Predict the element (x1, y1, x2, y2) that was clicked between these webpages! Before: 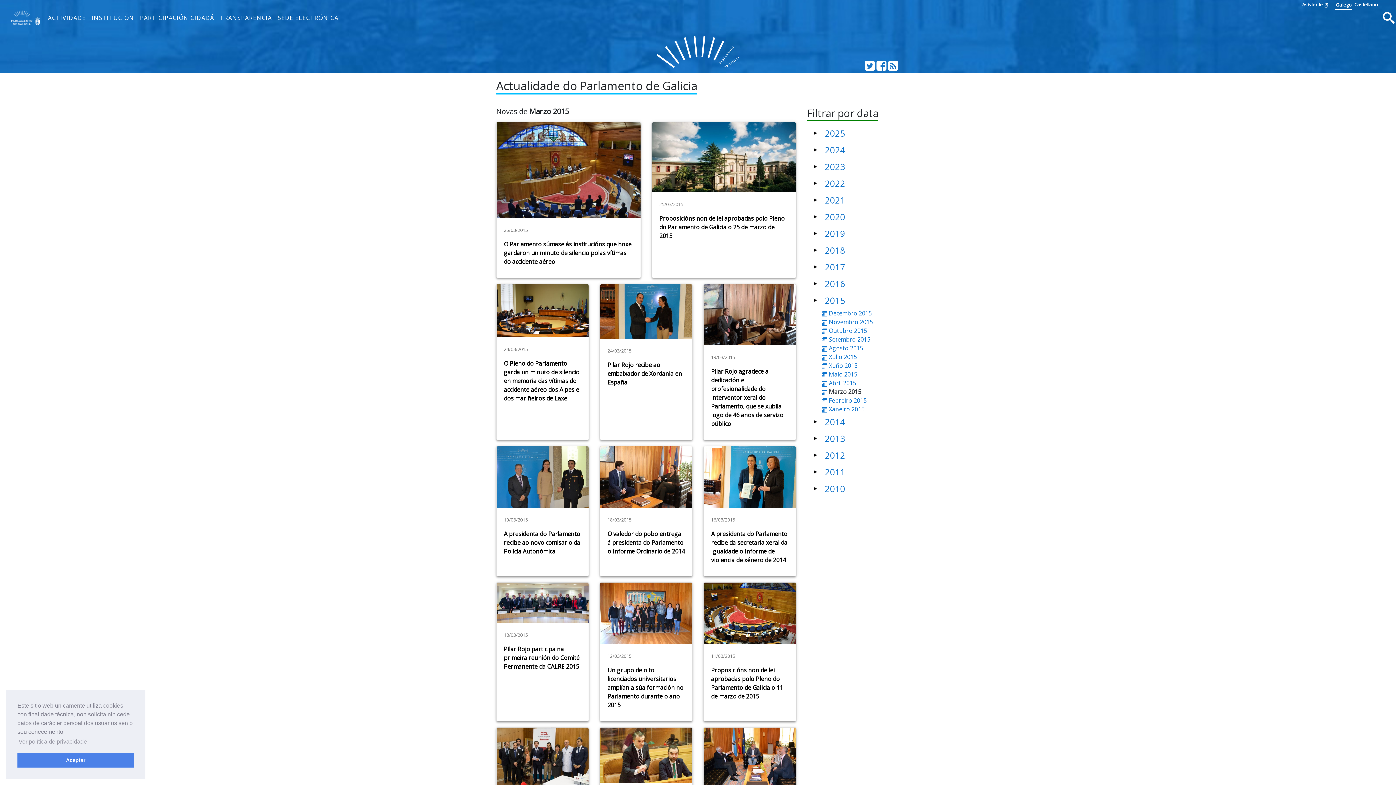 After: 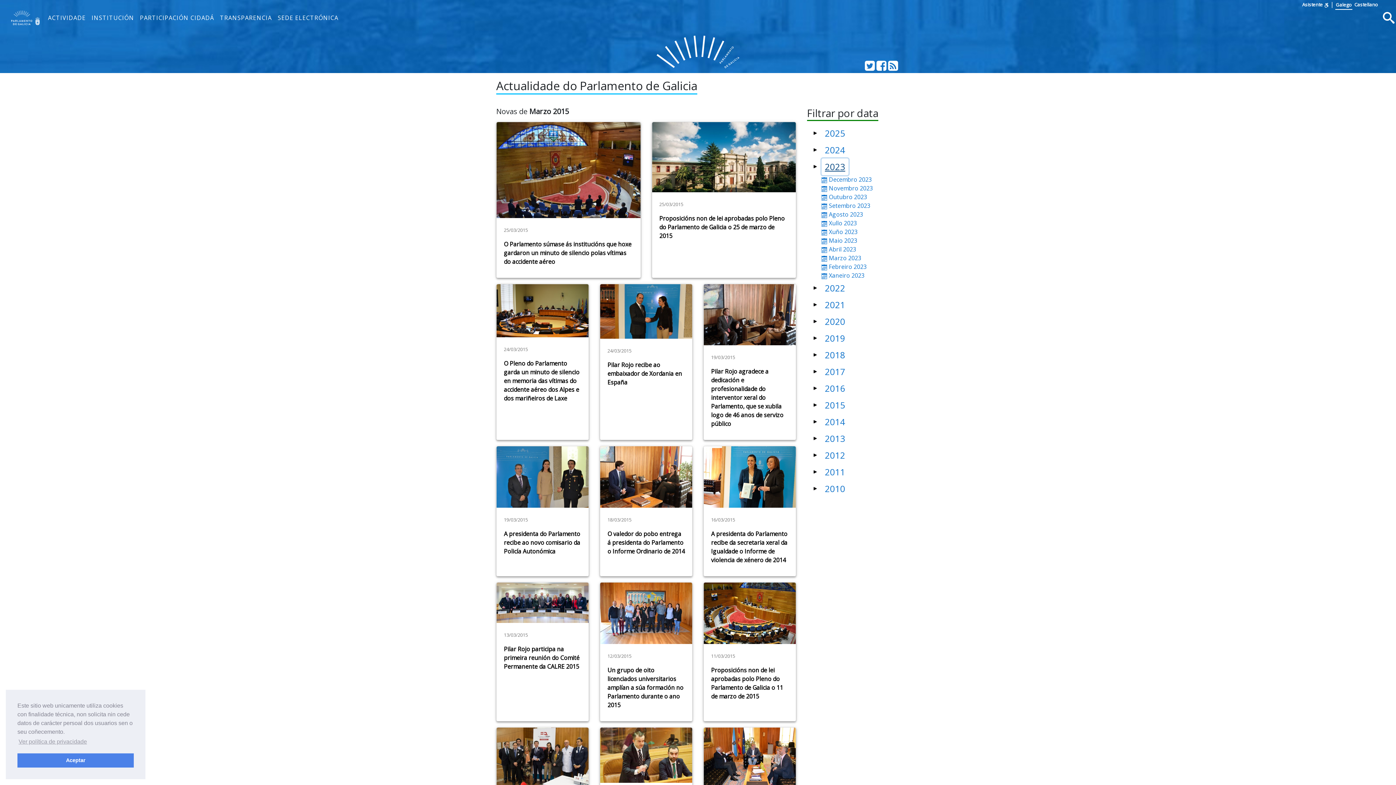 Action: label: 2023 bbox: (821, 158, 848, 175)